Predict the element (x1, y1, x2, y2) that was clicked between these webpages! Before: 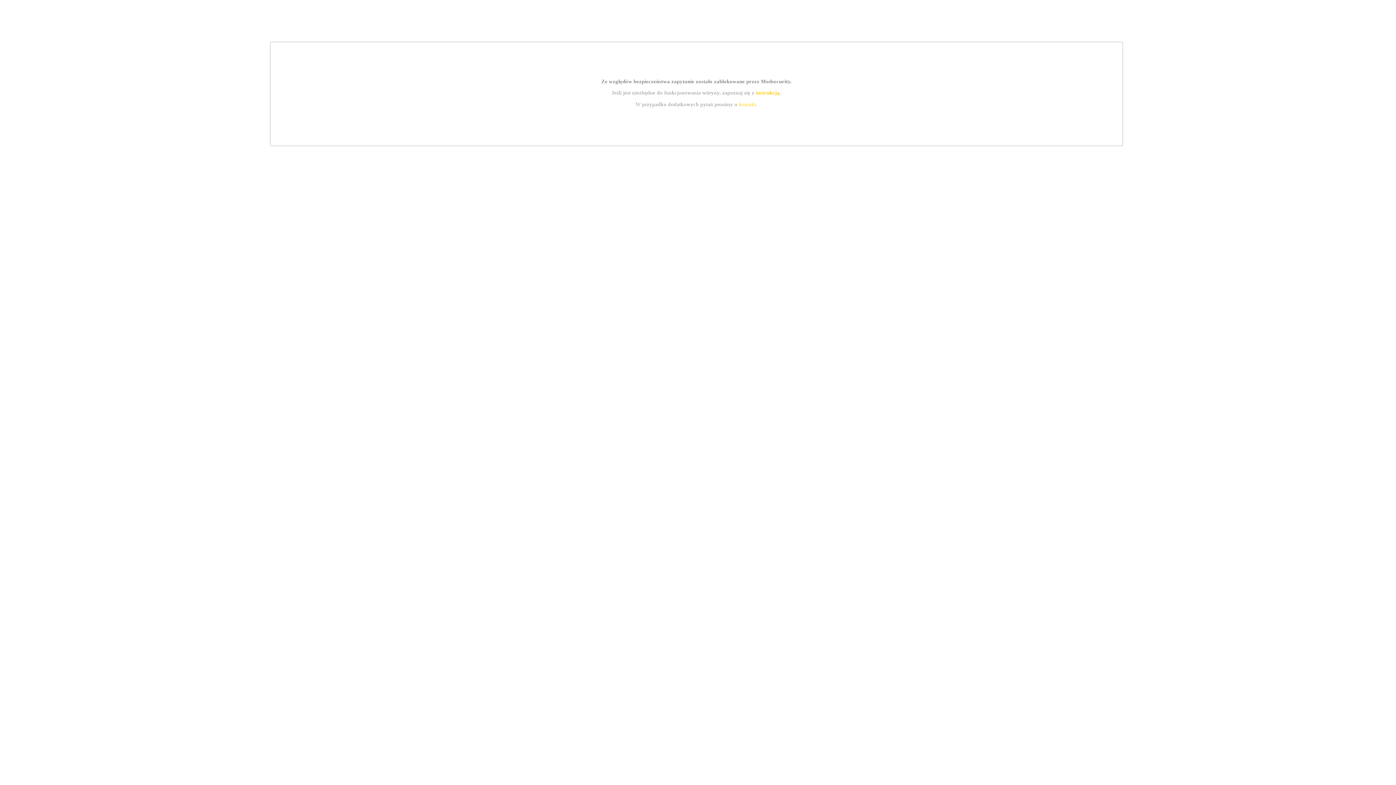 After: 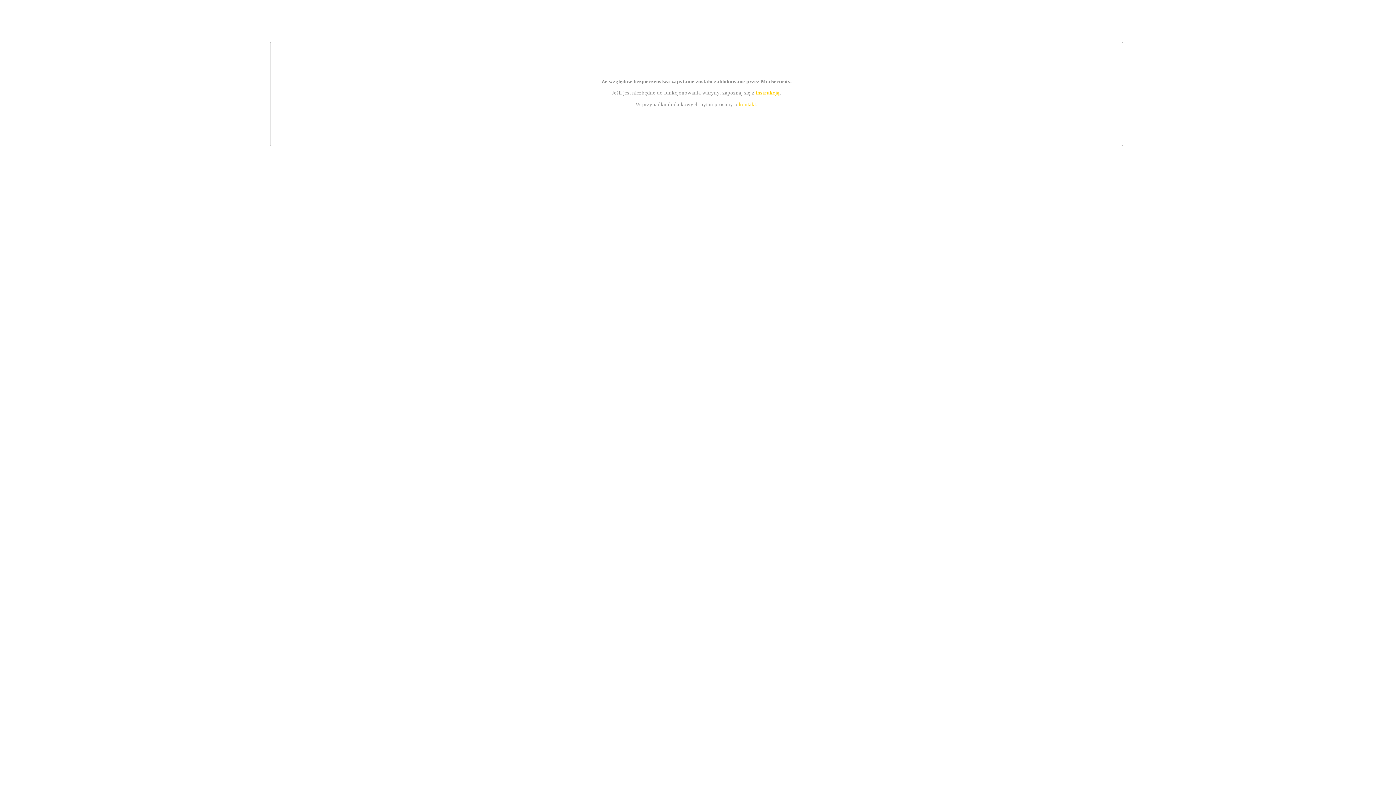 Action: bbox: (755, 89, 779, 95) label: instrukcją